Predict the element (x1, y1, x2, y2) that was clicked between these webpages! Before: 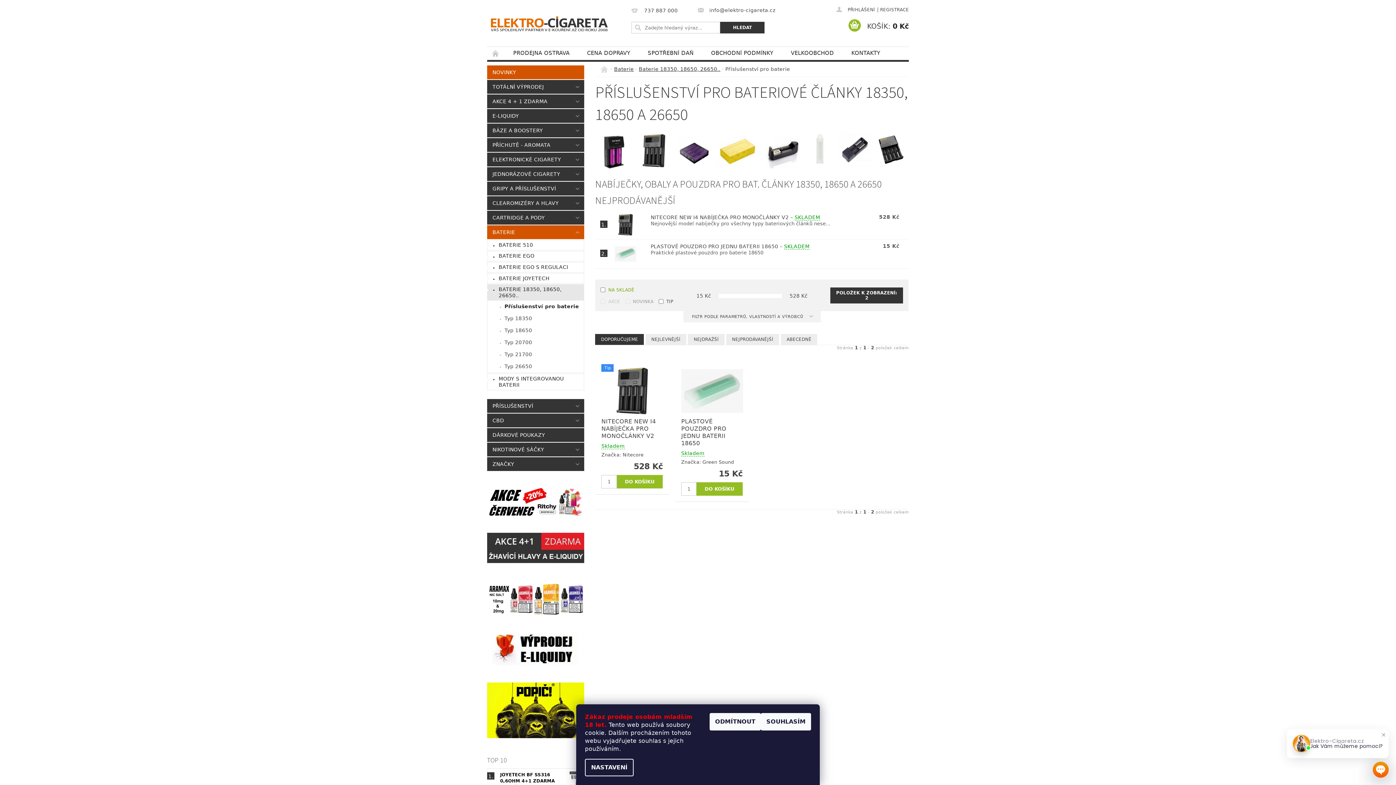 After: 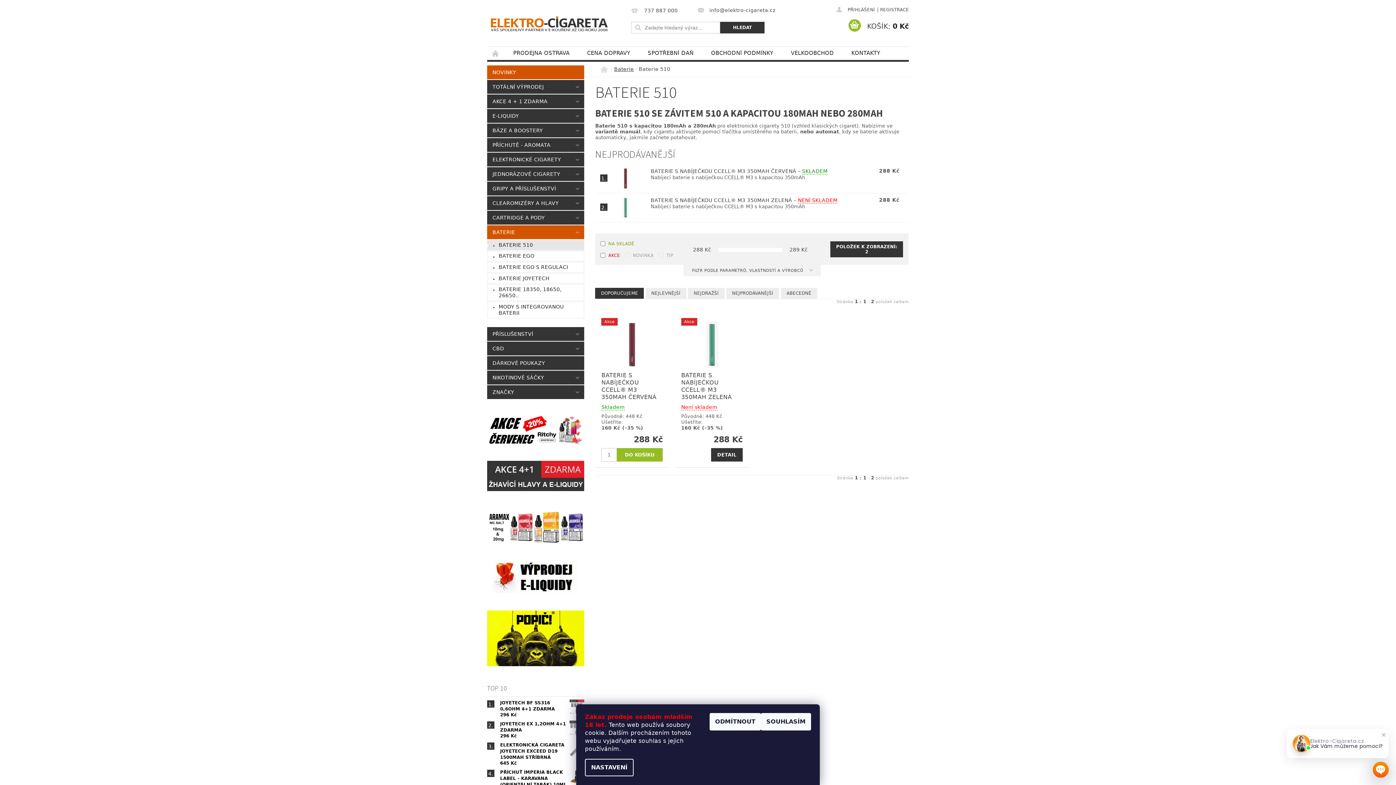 Action: bbox: (487, 240, 584, 250) label: BATERIE 510